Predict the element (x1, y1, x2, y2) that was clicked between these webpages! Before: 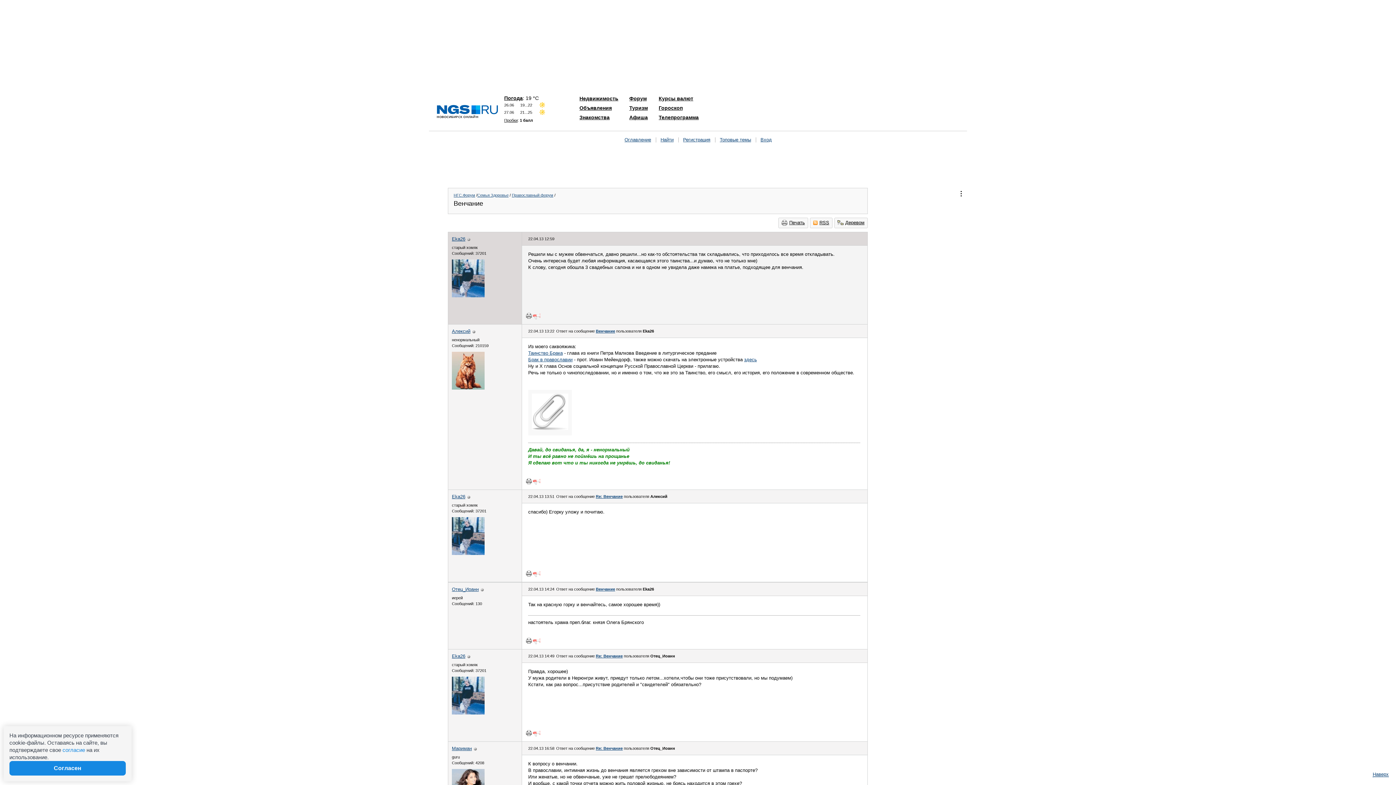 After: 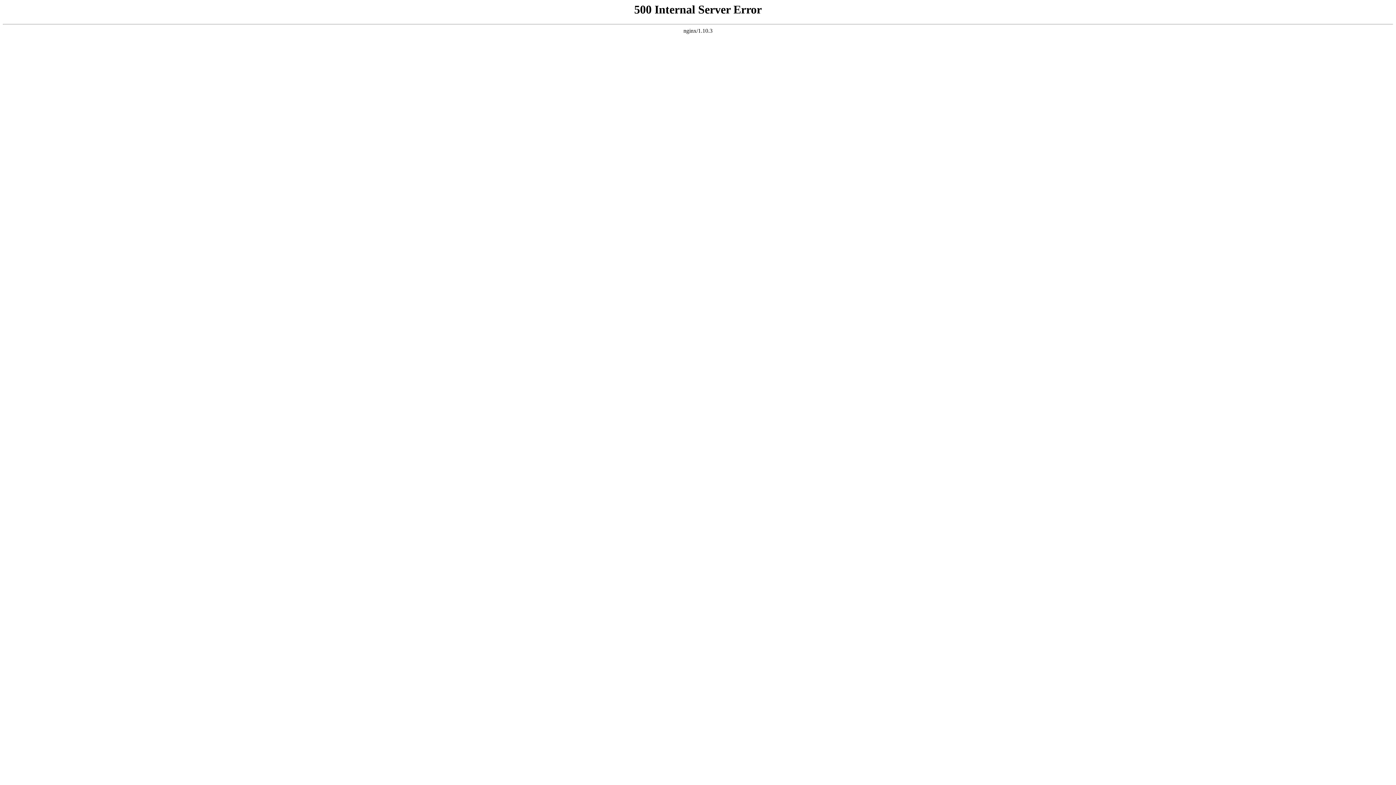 Action: bbox: (504, 118, 548, 122) label: Пробки: 1 балл